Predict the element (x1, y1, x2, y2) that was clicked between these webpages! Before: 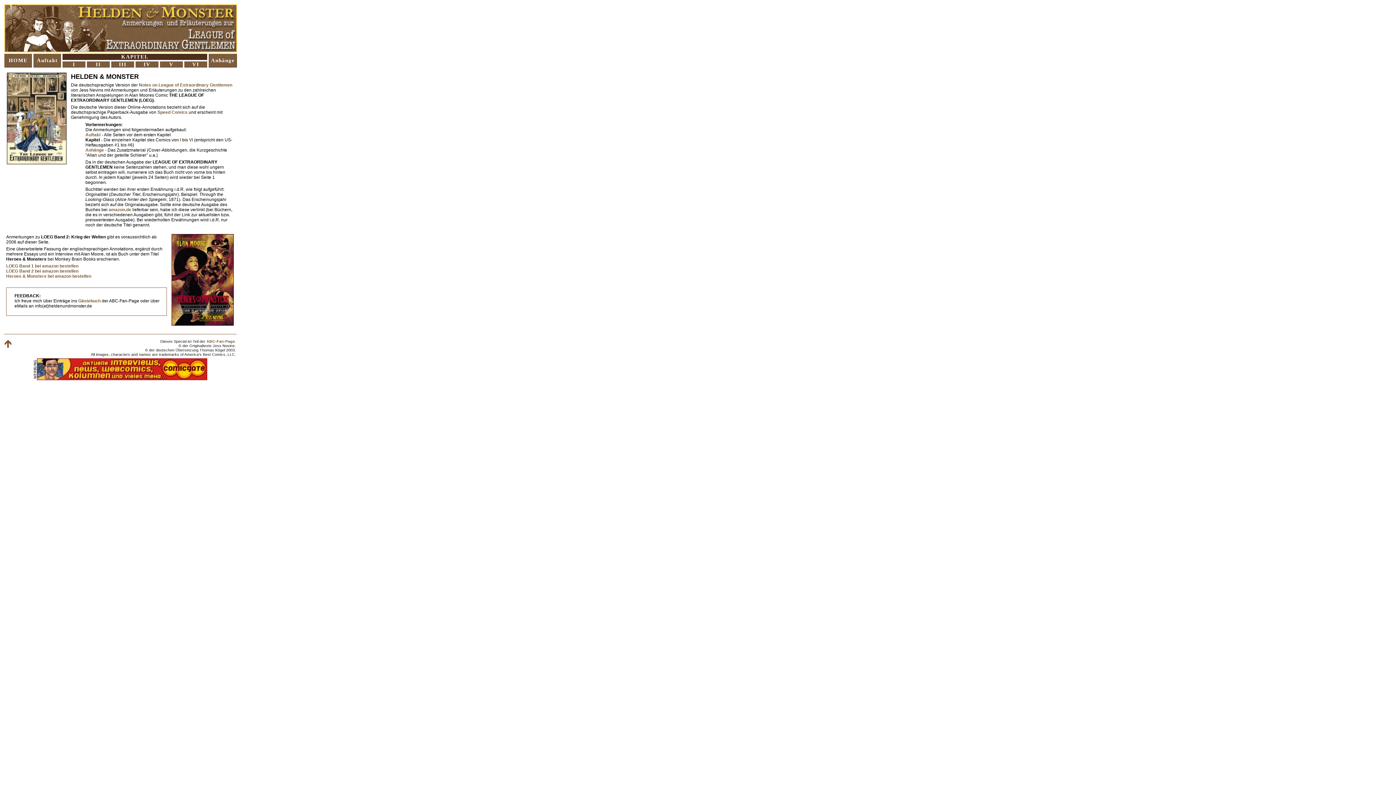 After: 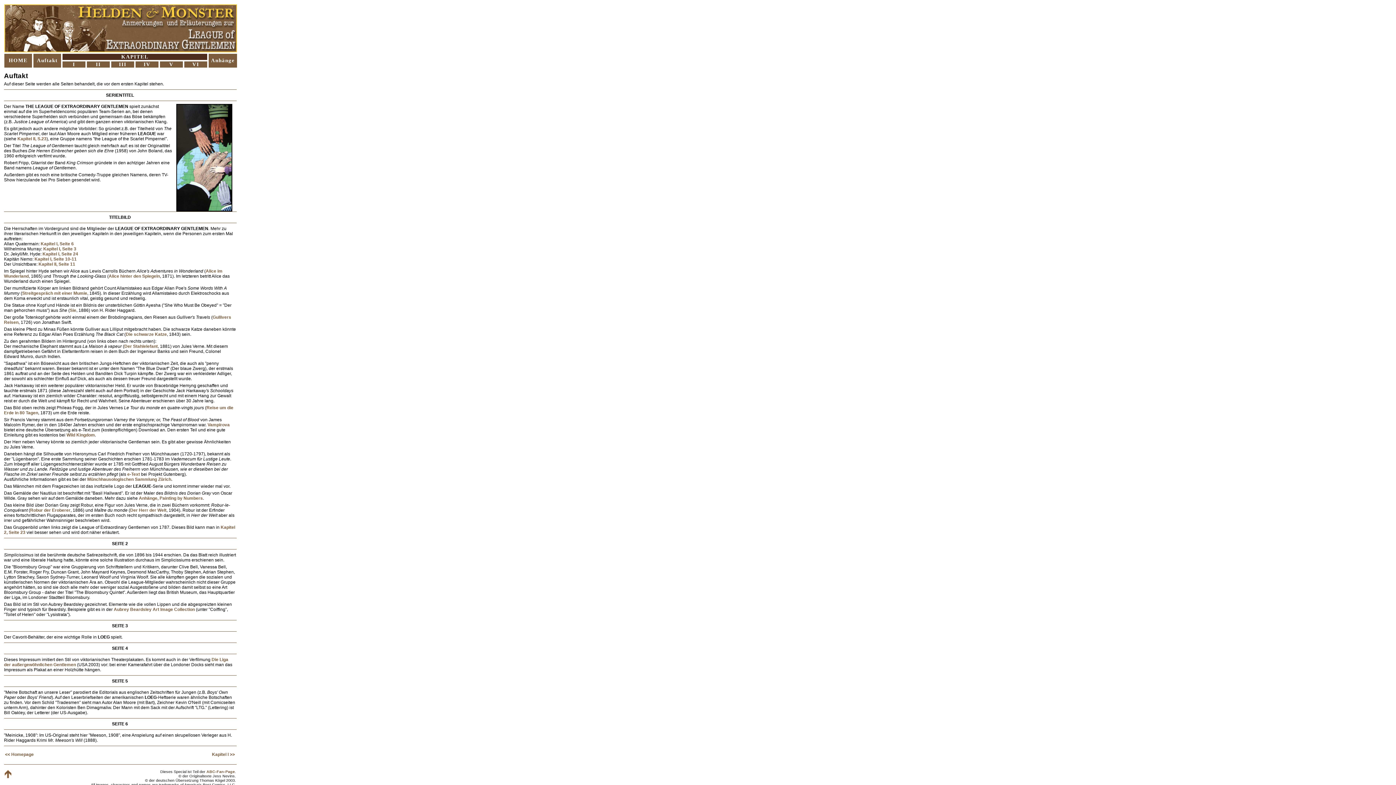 Action: label: Auftakt bbox: (36, 57, 57, 63)